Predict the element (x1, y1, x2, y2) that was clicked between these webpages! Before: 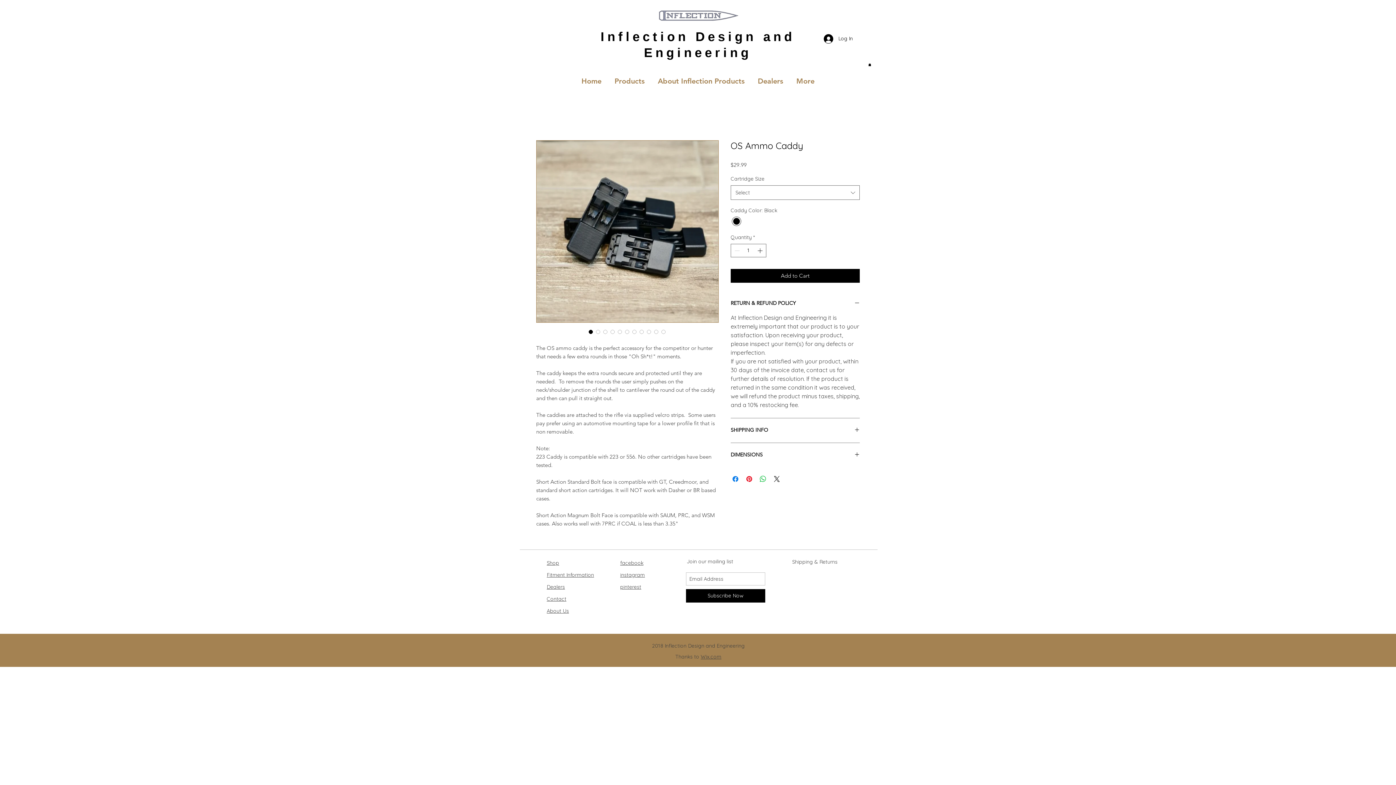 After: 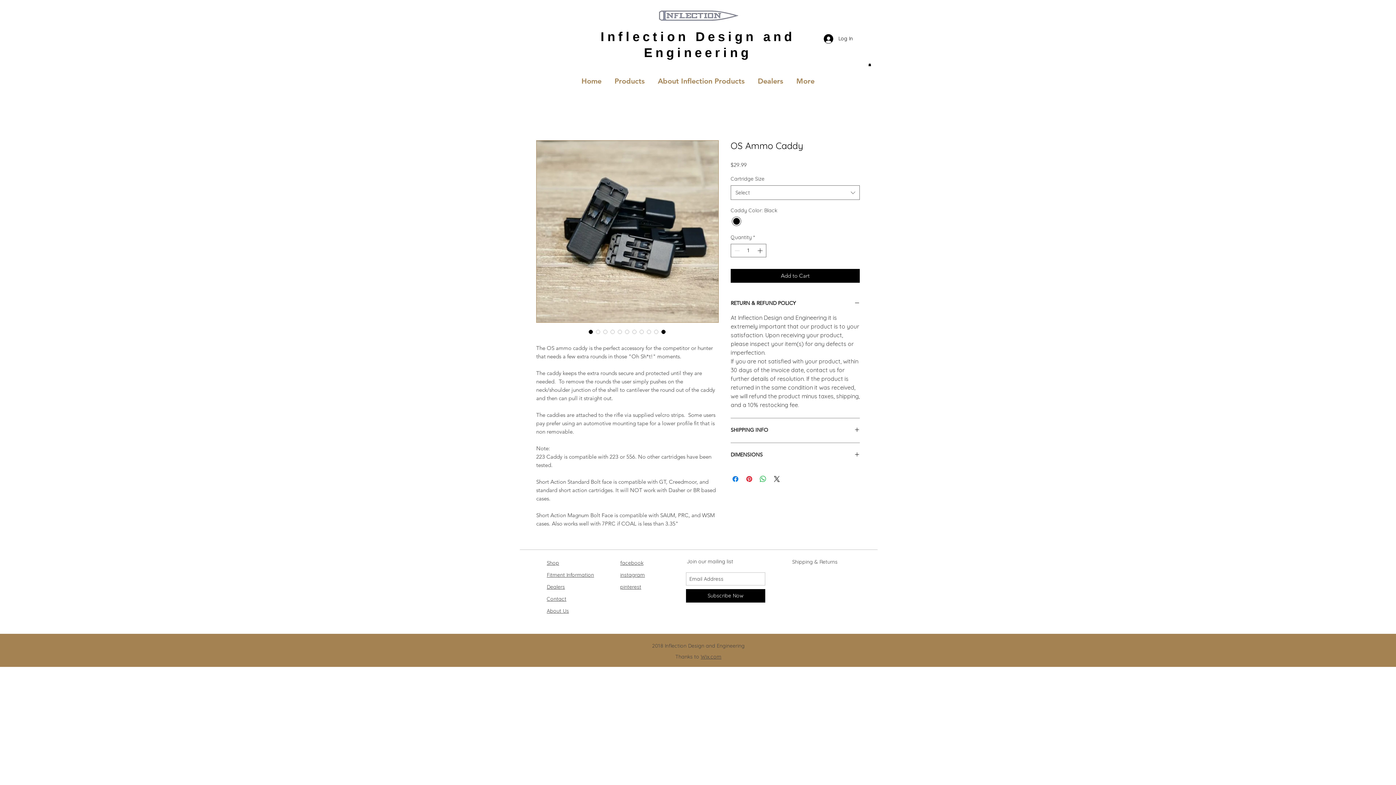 Action: bbox: (660, 328, 667, 335) label: Image selector: OS Ammo Caddy